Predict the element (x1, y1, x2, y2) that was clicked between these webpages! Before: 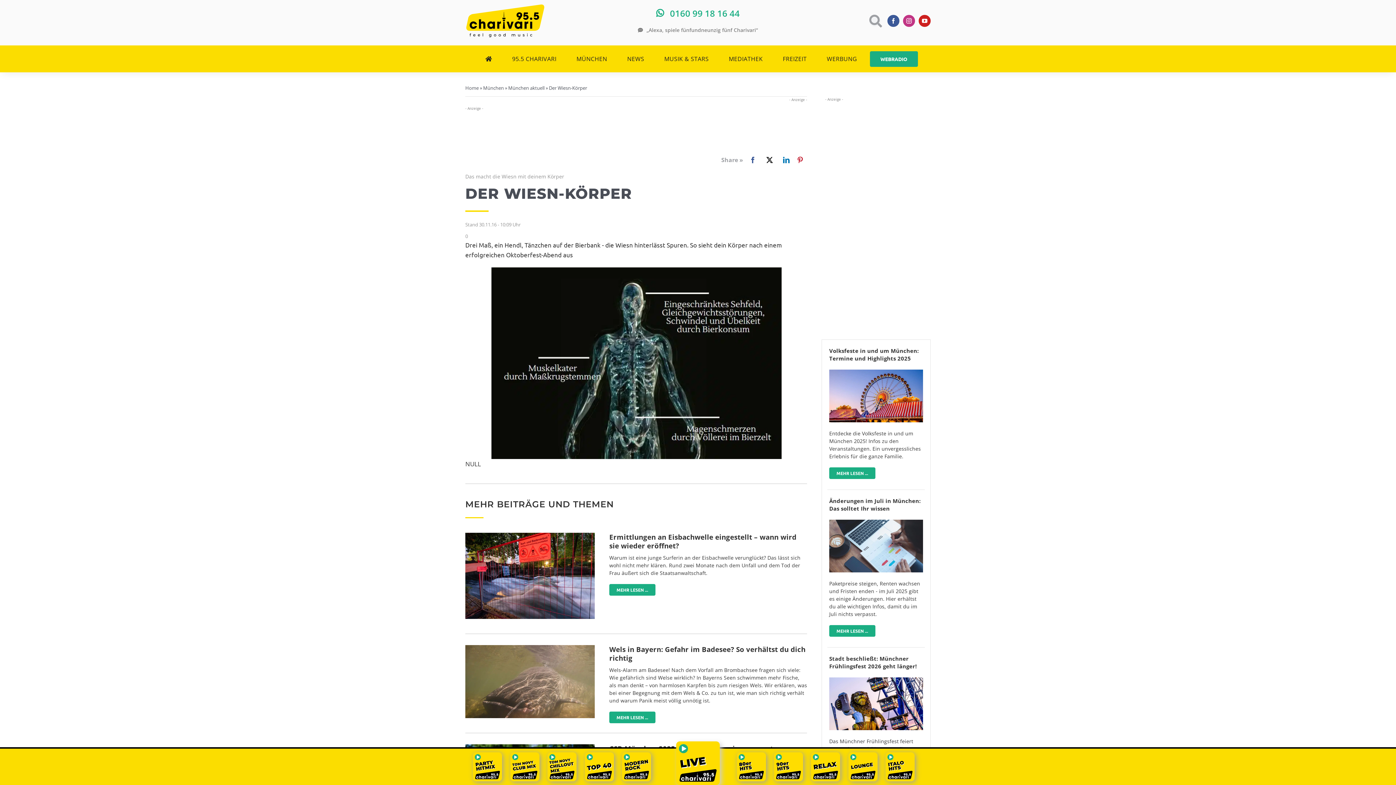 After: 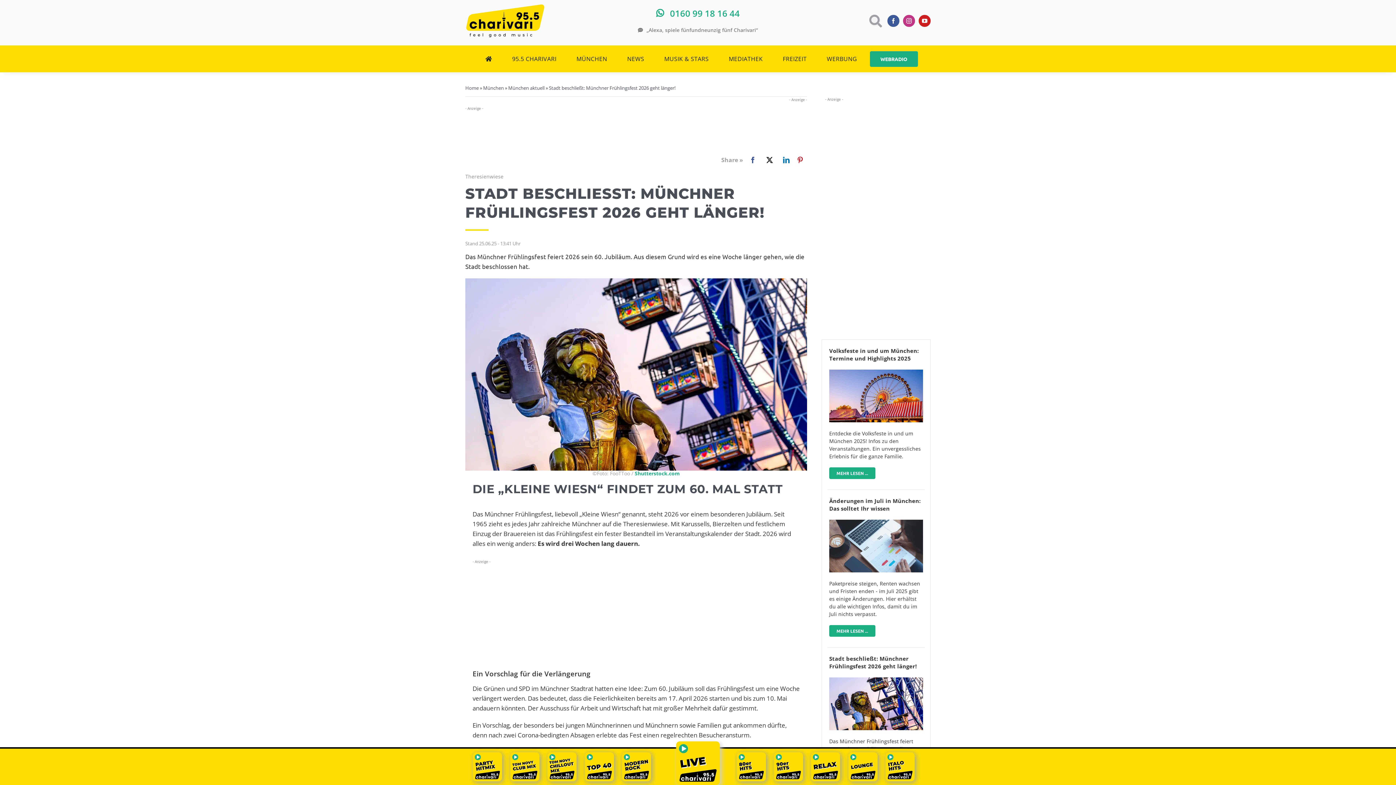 Action: label: Stadt beschließt: Münchner Frühlingsfest 2026 geht länger! bbox: (829, 655, 917, 670)